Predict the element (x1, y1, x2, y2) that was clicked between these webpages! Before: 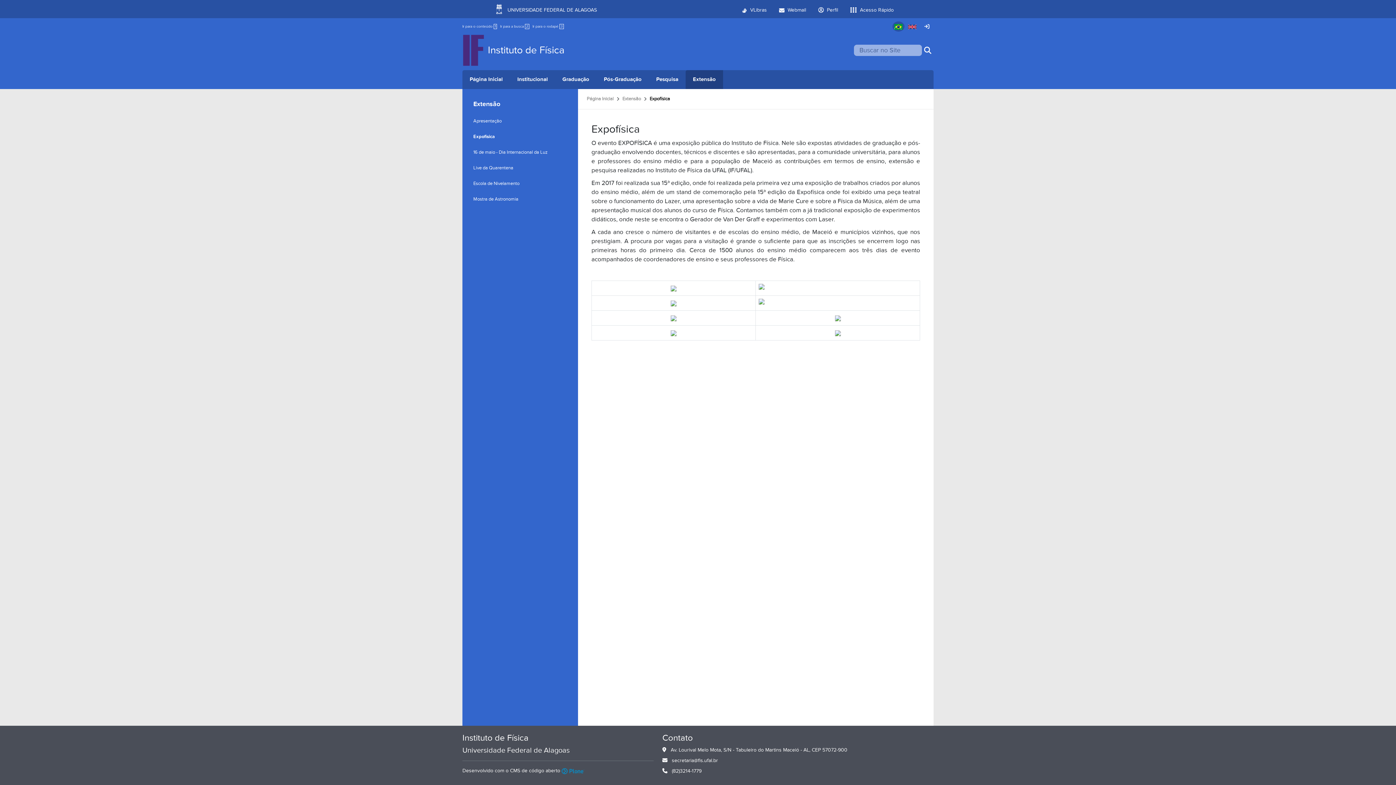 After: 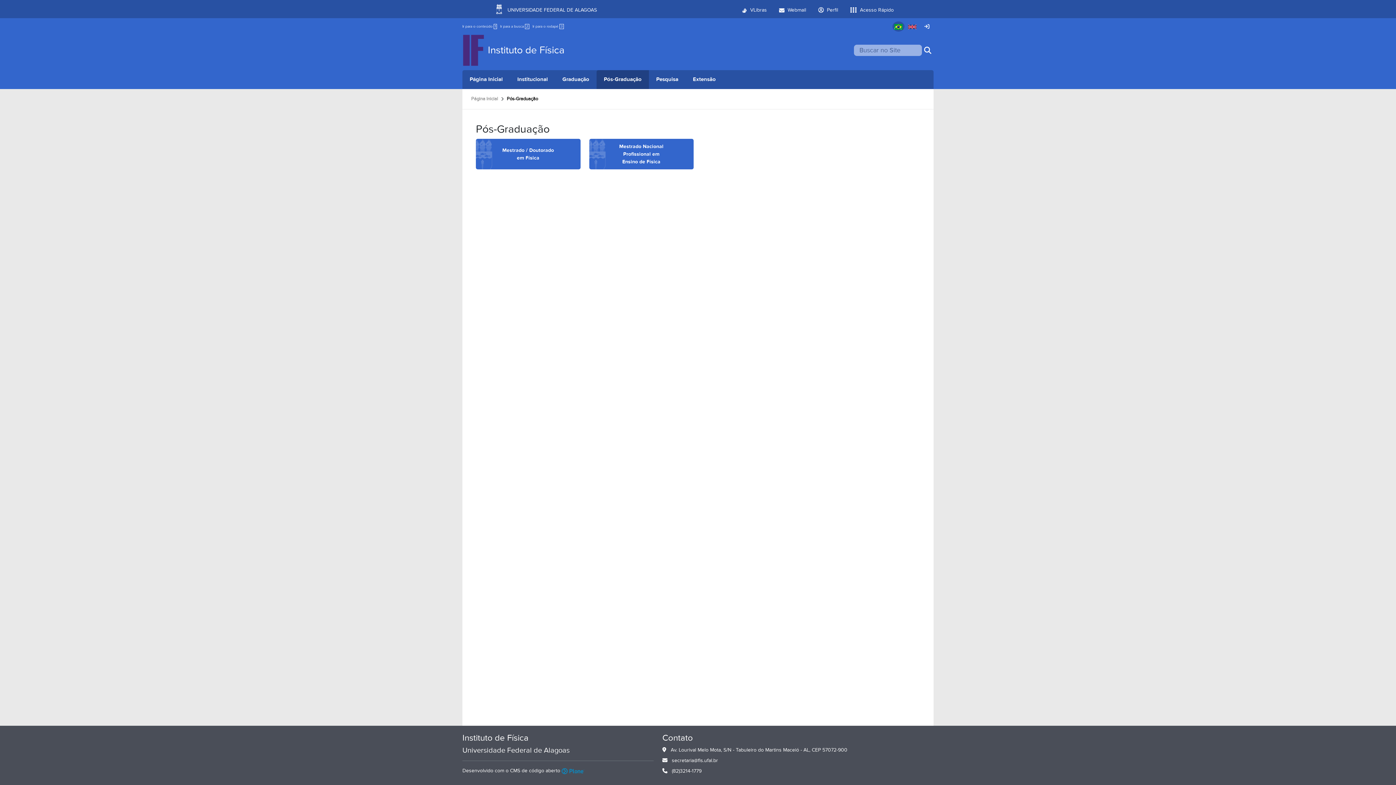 Action: label: Pós-Graduação bbox: (596, 70, 649, 89)